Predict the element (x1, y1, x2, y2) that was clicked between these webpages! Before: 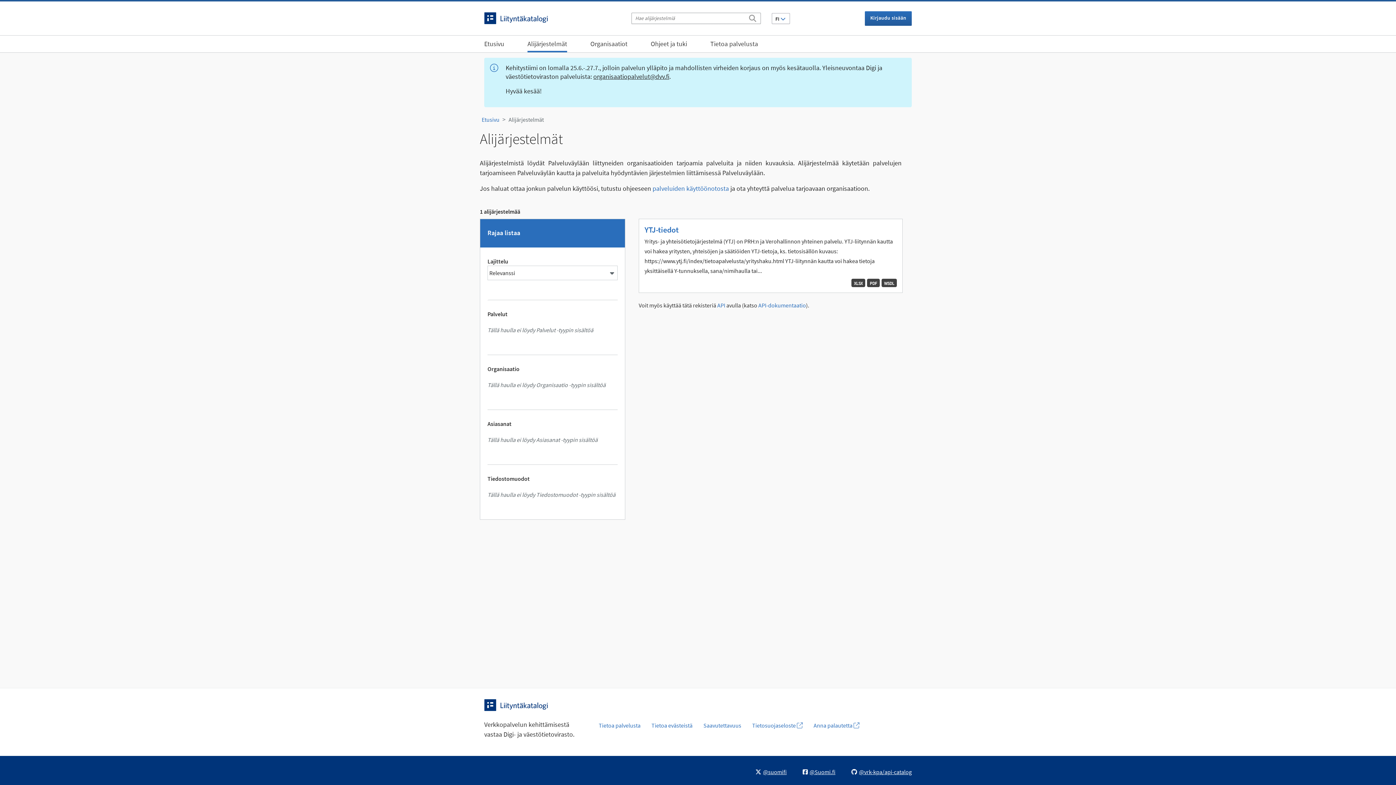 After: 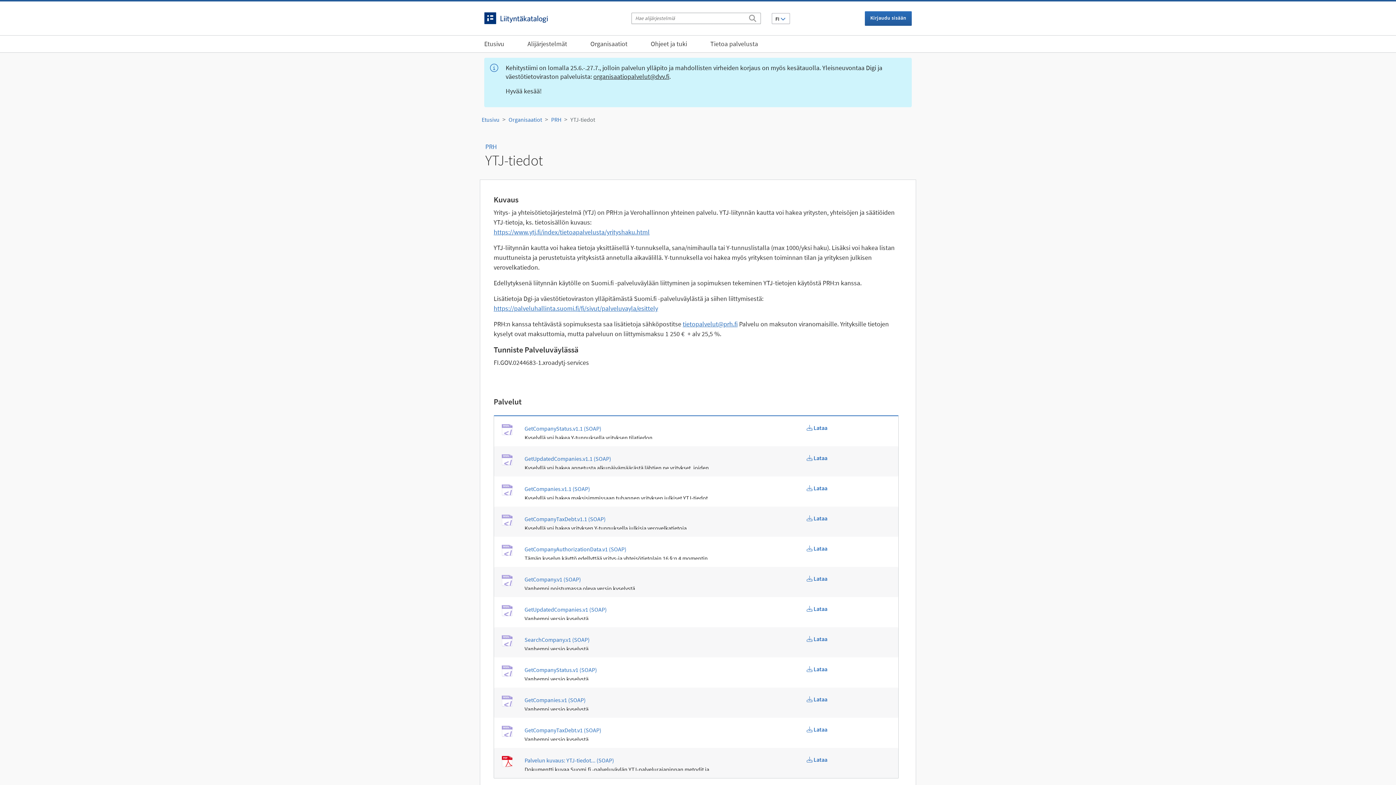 Action: bbox: (644, 224, 678, 234) label: YTJ-tiedot